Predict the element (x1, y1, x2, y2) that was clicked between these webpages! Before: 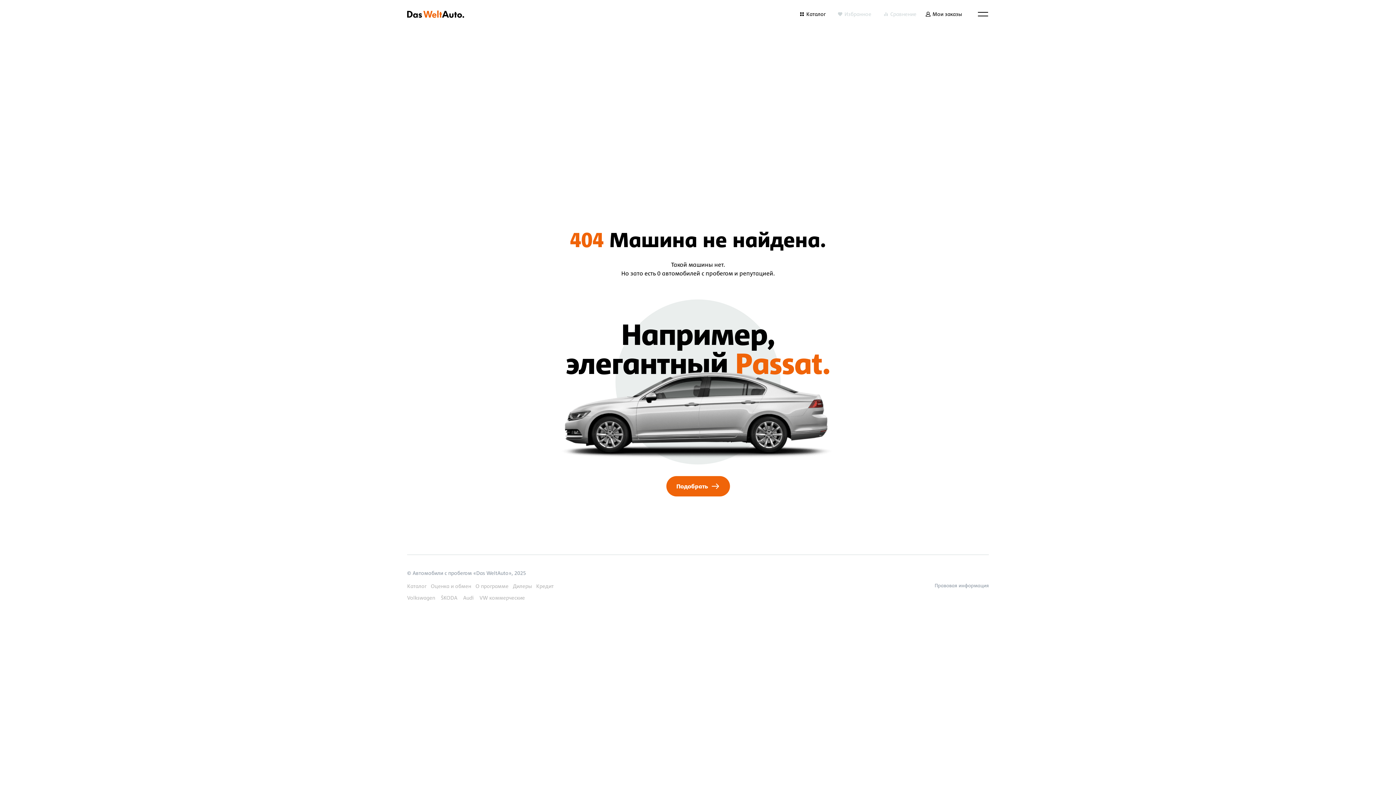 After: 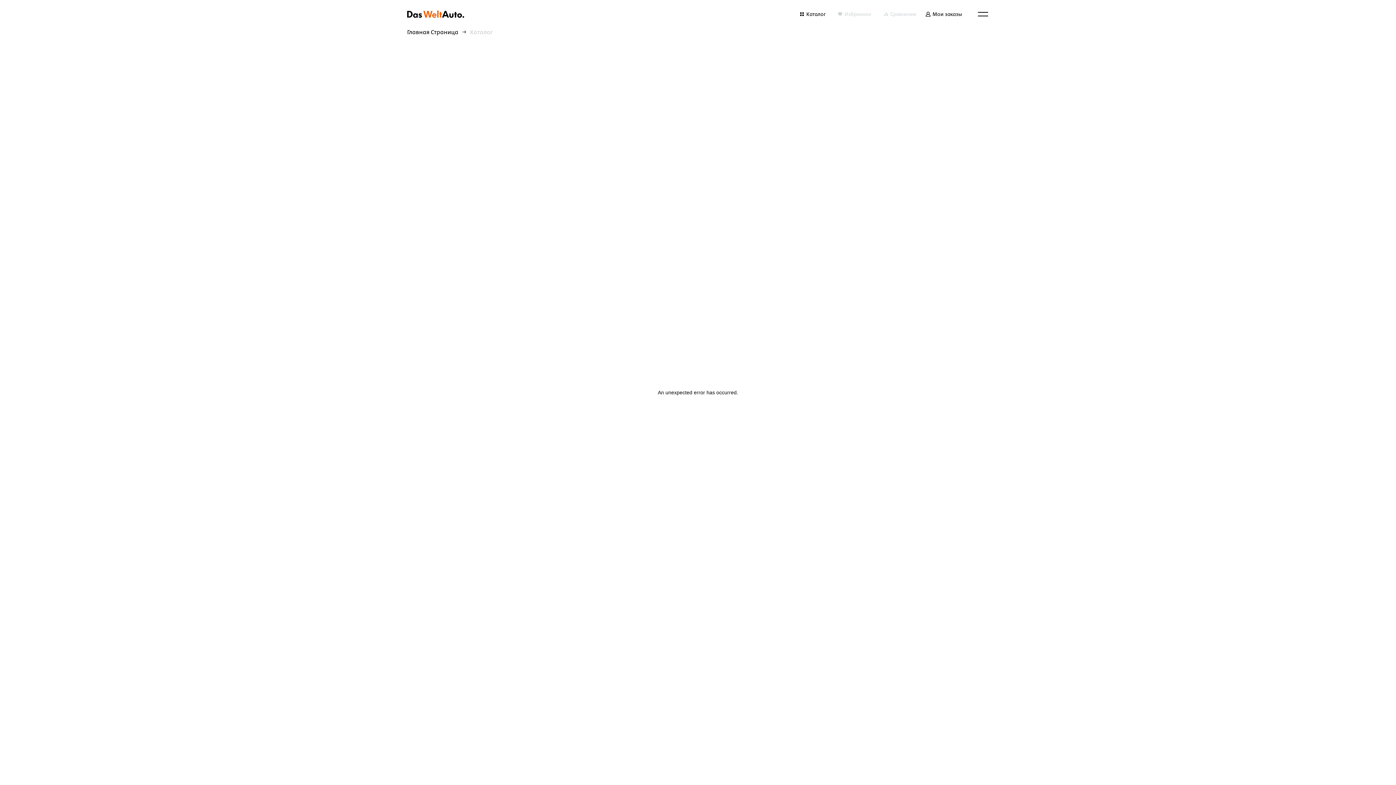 Action: label: Подобрать bbox: (666, 476, 730, 496)